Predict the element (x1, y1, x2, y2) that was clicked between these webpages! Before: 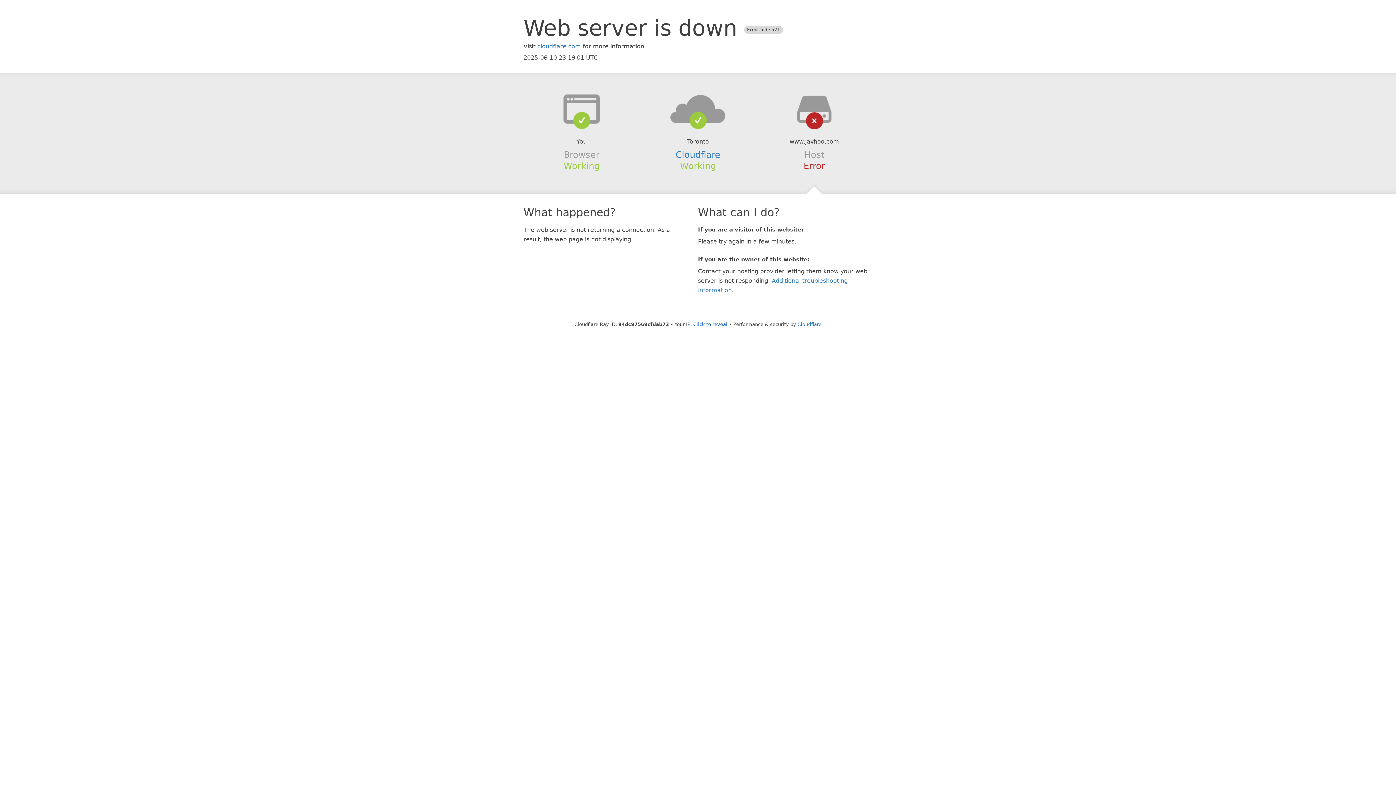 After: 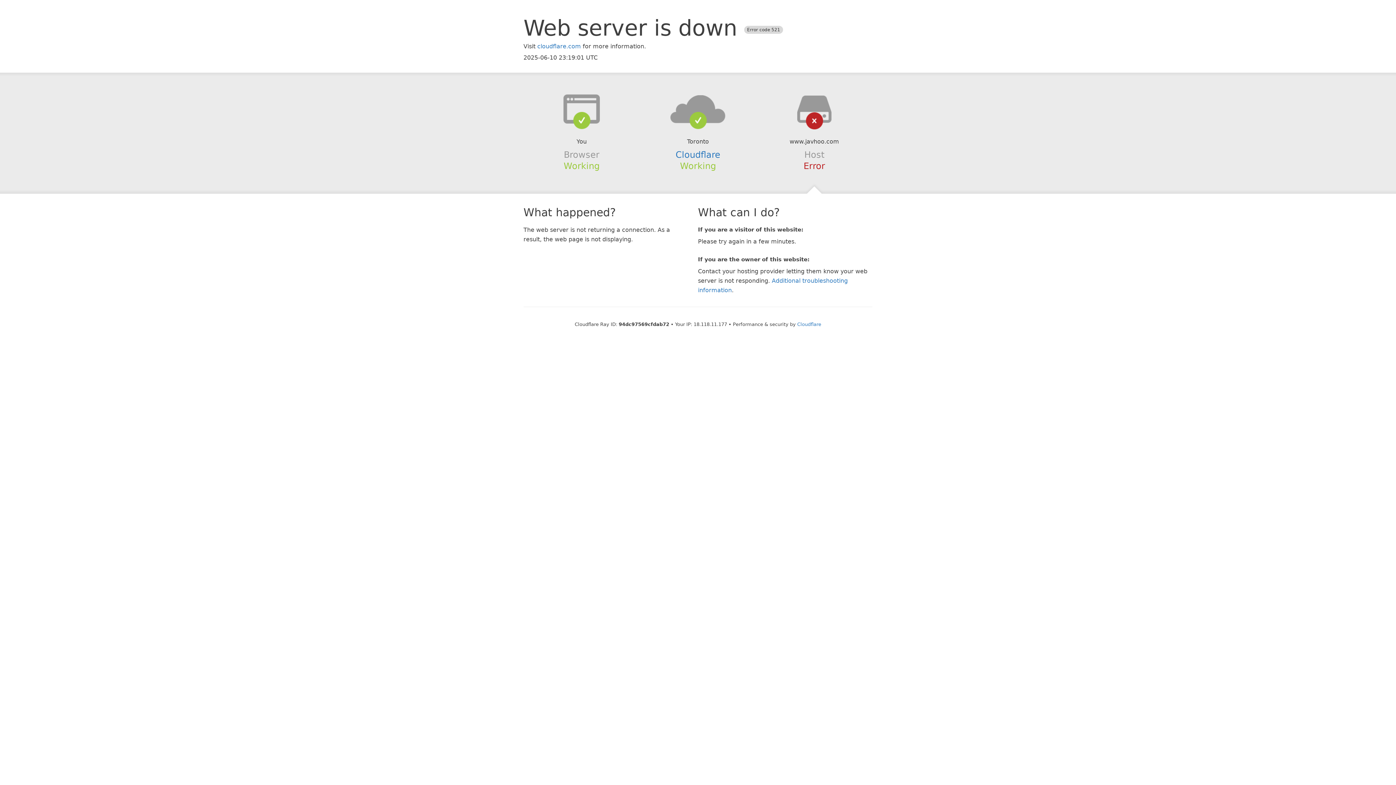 Action: bbox: (693, 321, 727, 327) label: Click to reveal